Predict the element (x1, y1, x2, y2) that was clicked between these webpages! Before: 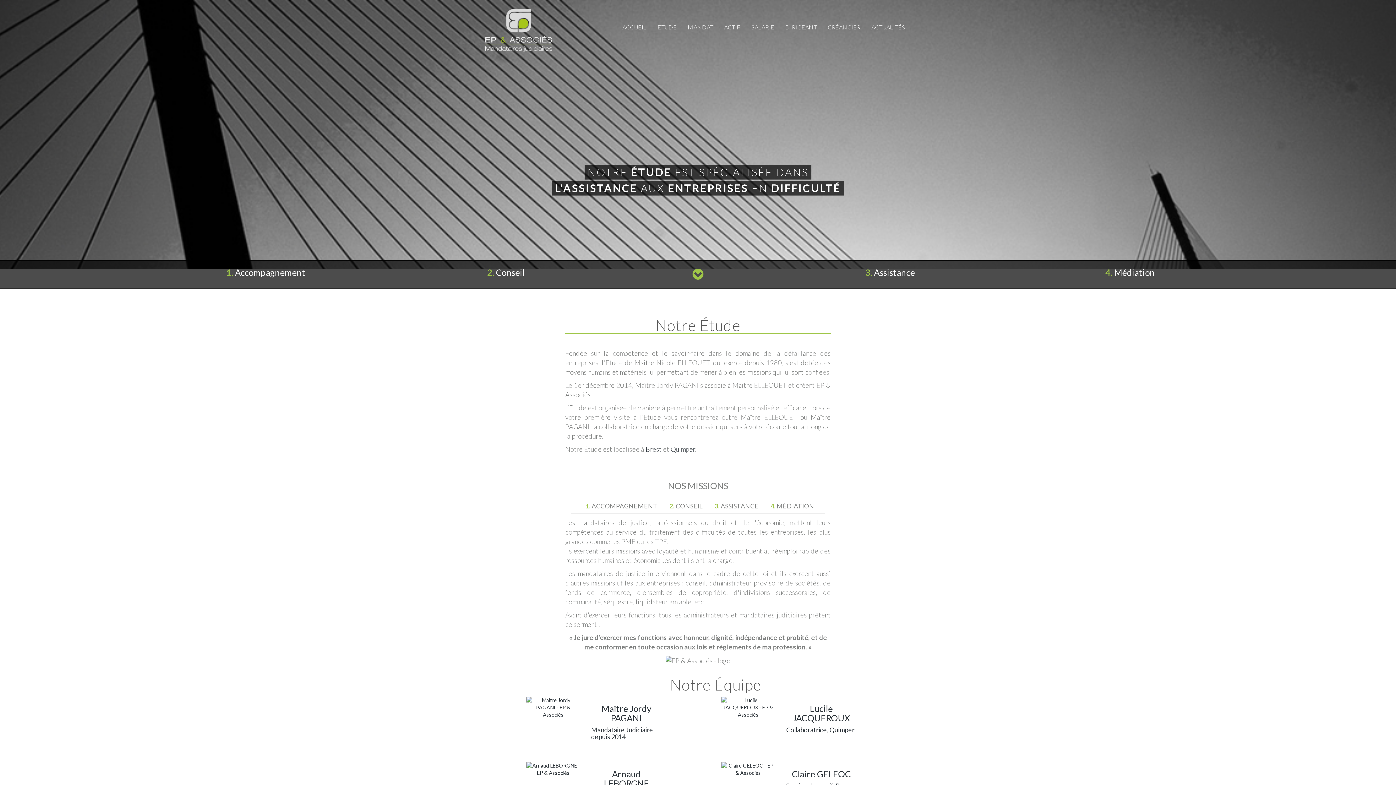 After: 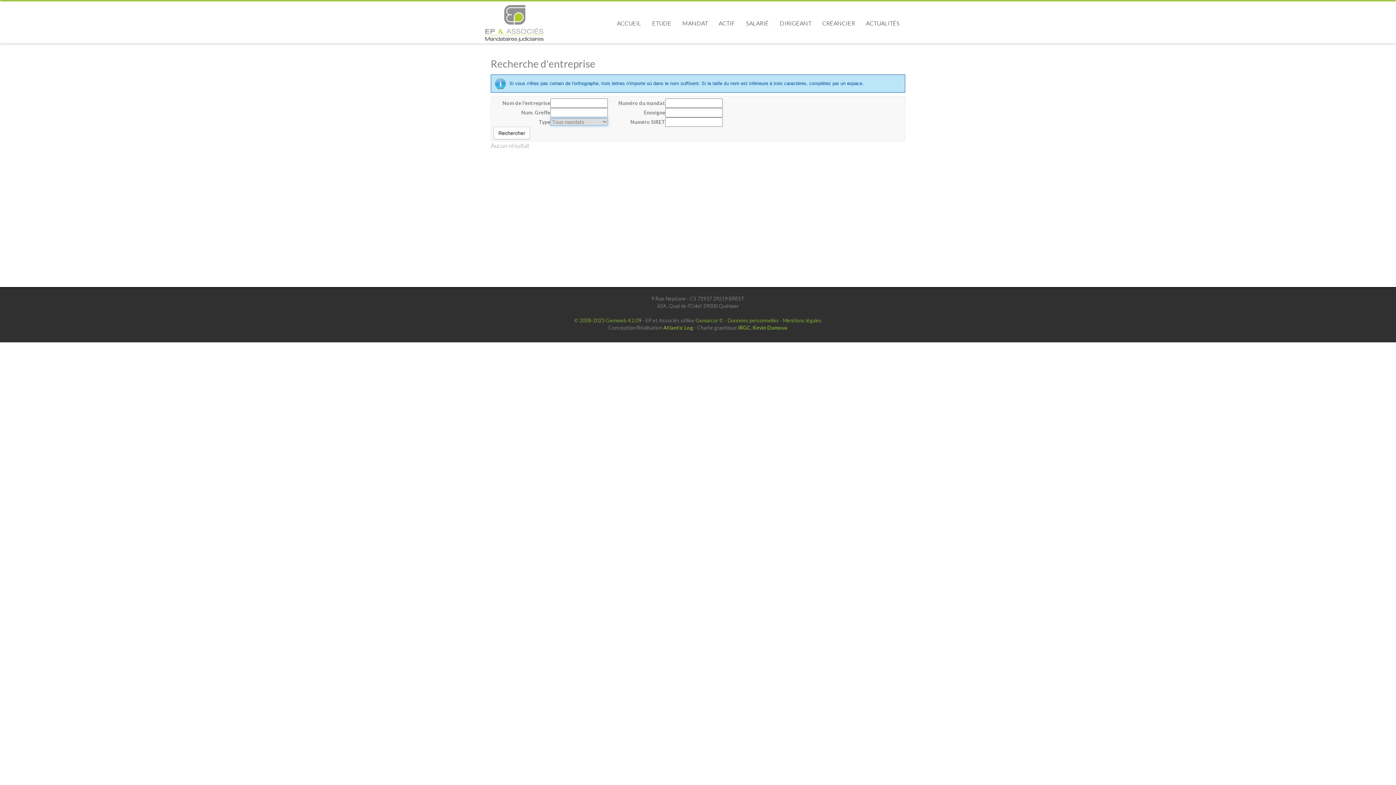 Action: bbox: (682, 9, 718, 45) label: MANDAT